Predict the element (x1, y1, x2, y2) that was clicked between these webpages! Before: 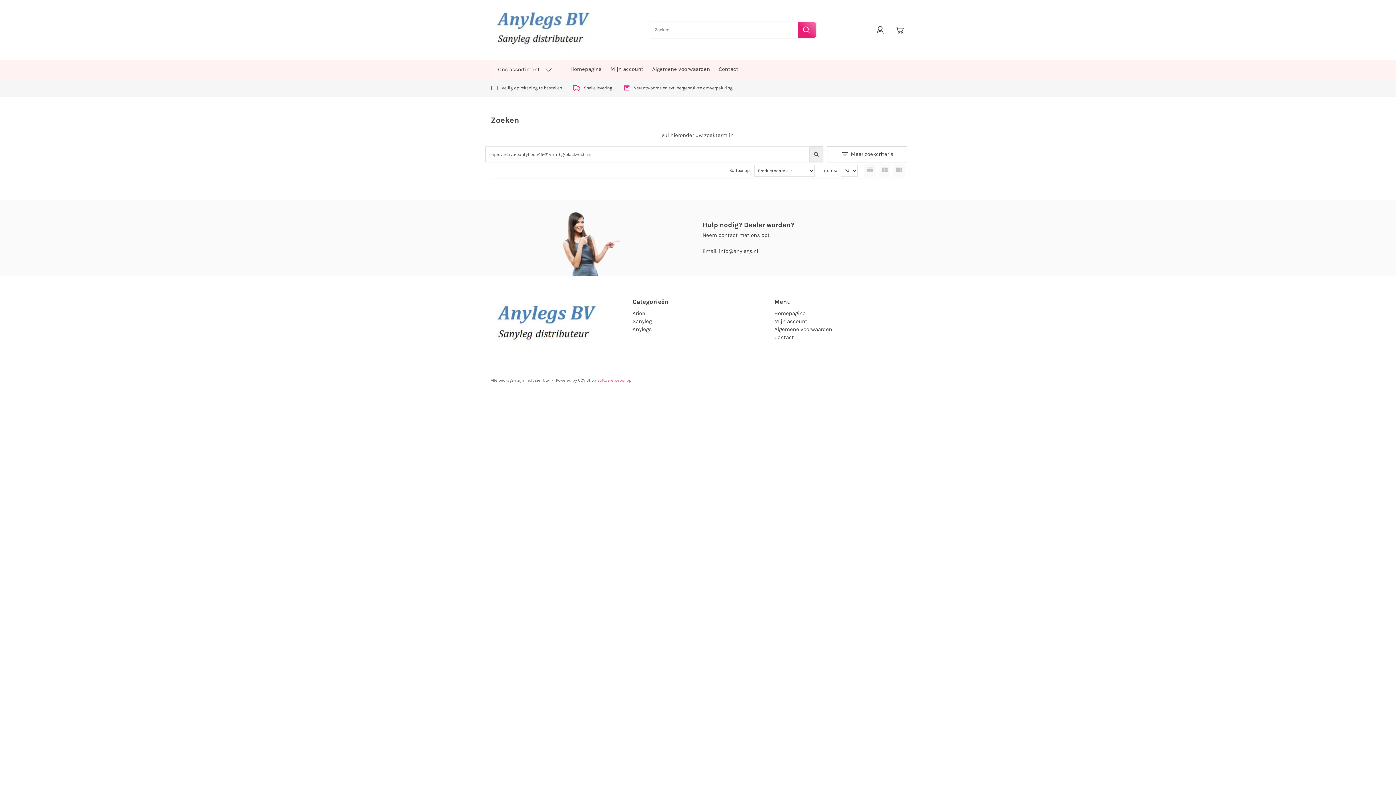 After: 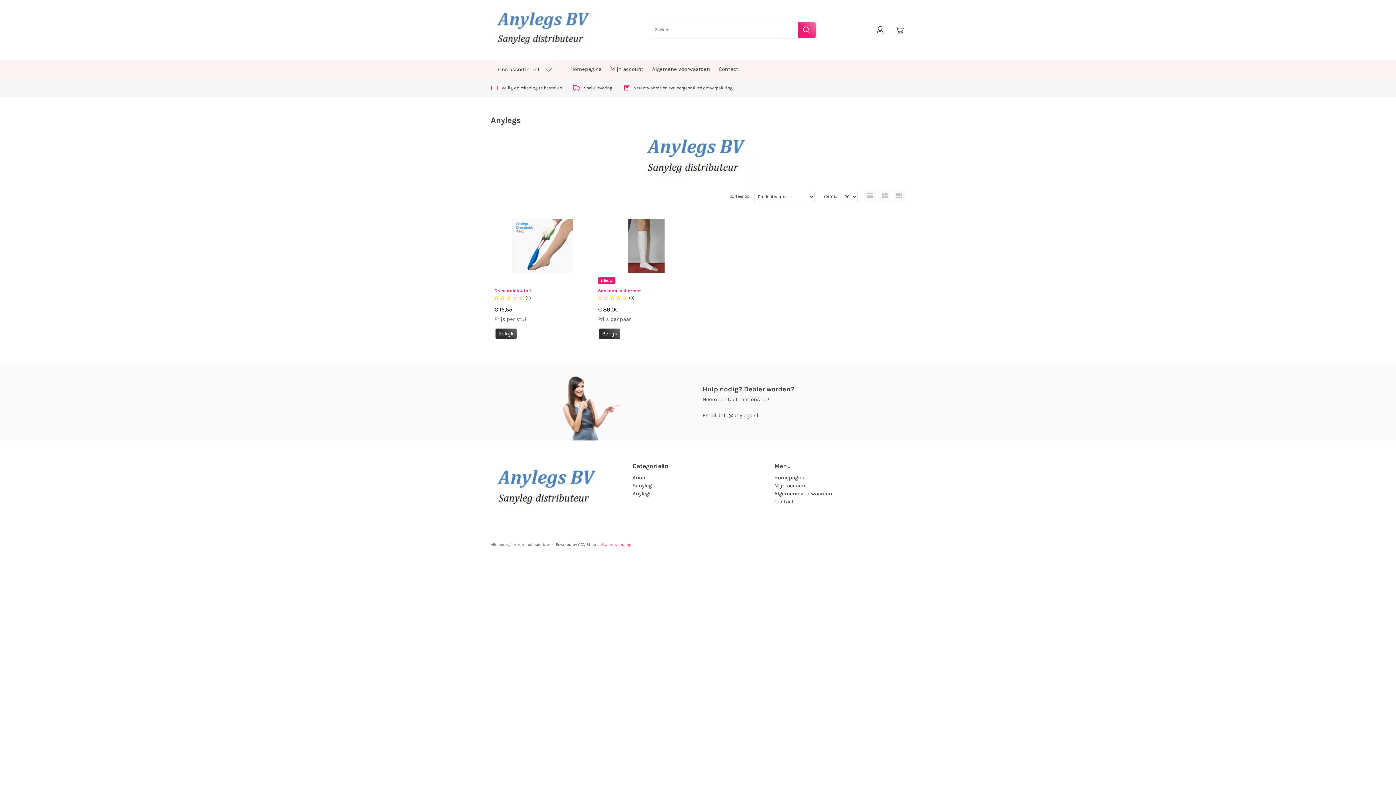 Action: label: Anylegs bbox: (632, 326, 652, 332)